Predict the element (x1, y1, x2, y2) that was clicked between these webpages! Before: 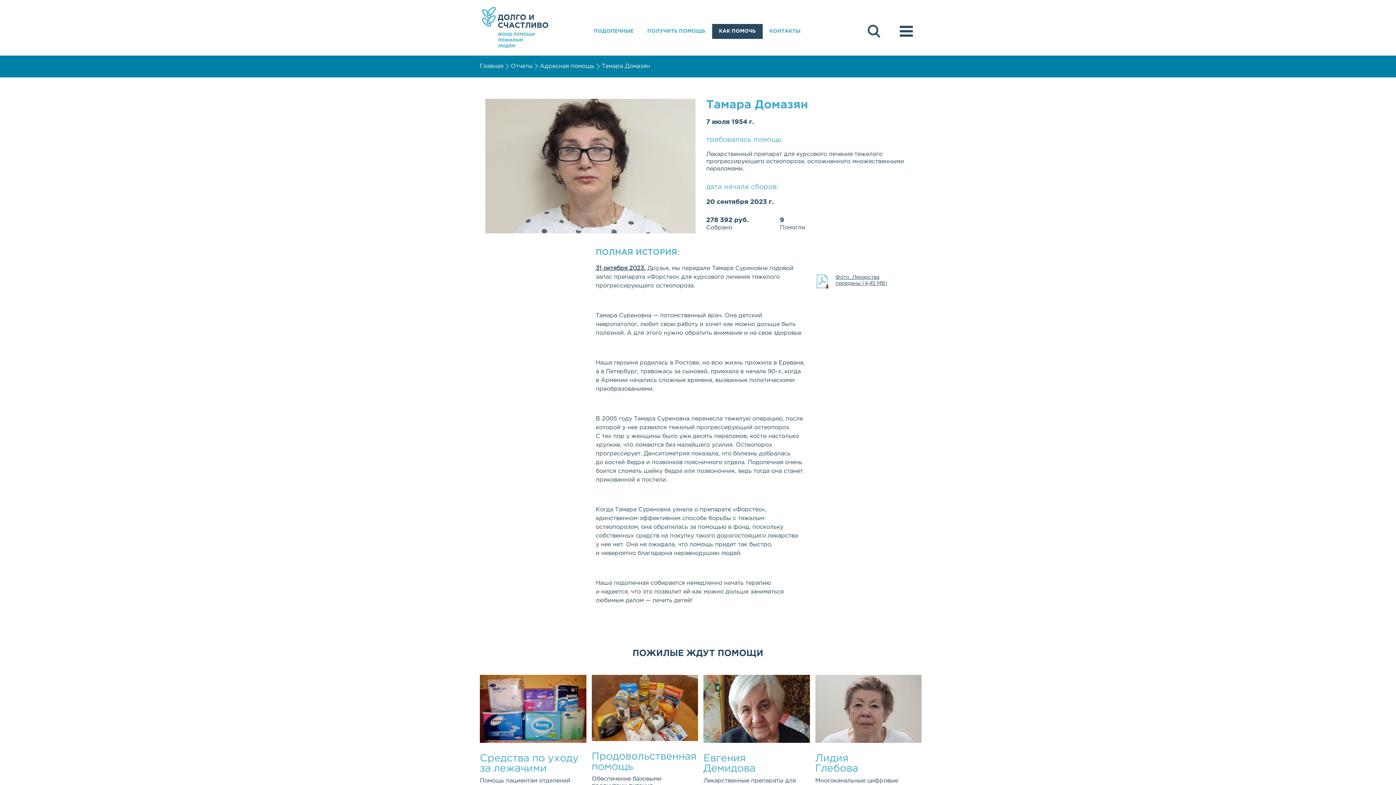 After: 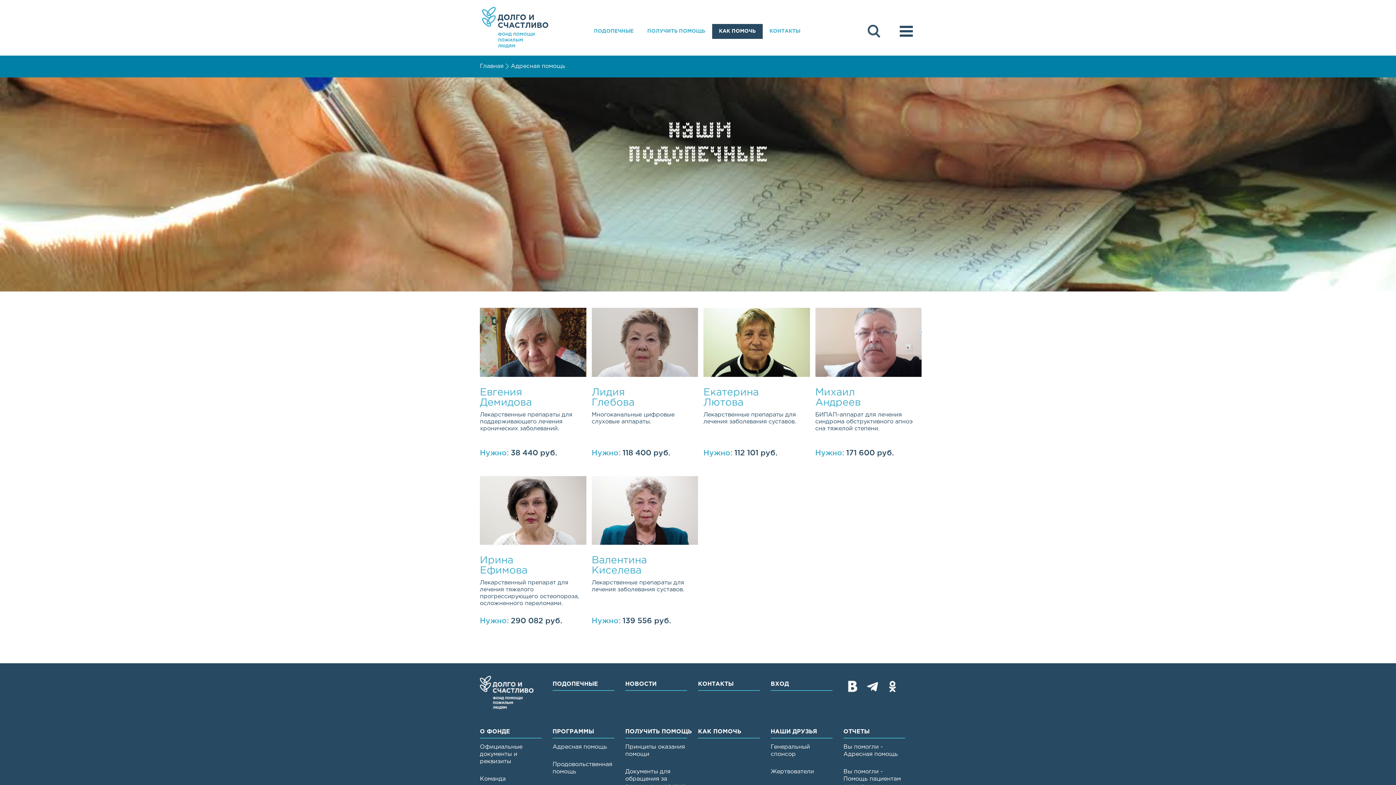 Action: label: ПОДОПЕЧНЫЕ bbox: (587, 24, 640, 38)